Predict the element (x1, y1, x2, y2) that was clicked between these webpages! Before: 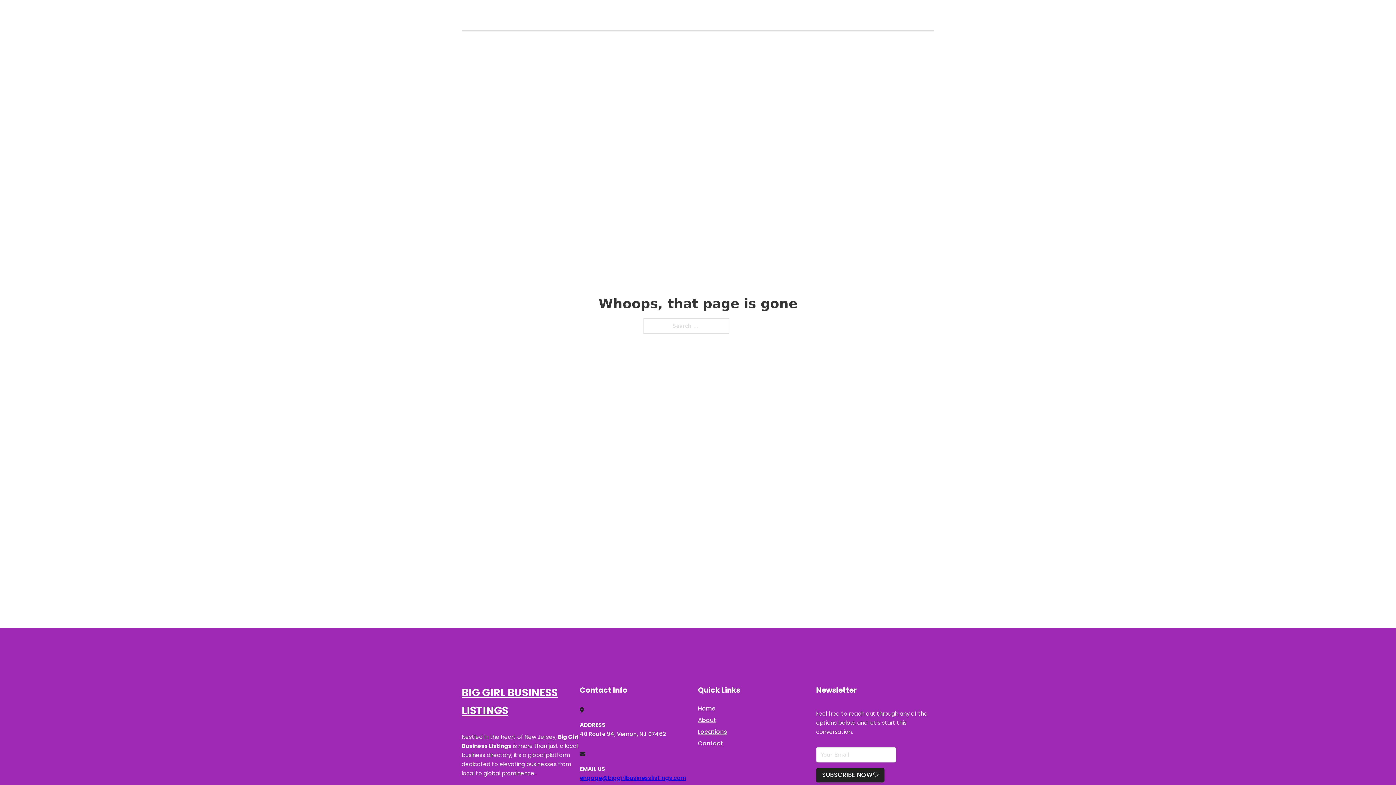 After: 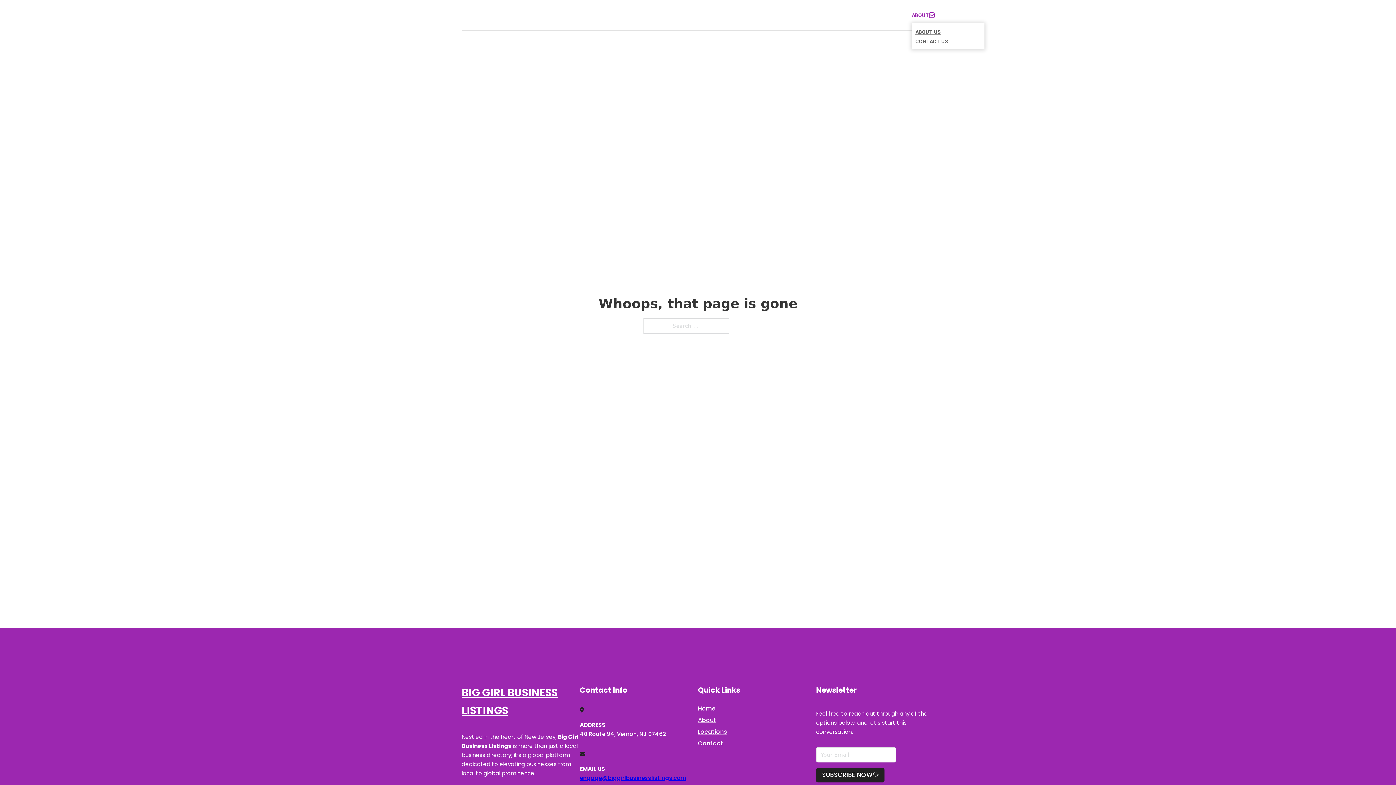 Action: bbox: (929, 12, 934, 17) label: Toggle dropdown